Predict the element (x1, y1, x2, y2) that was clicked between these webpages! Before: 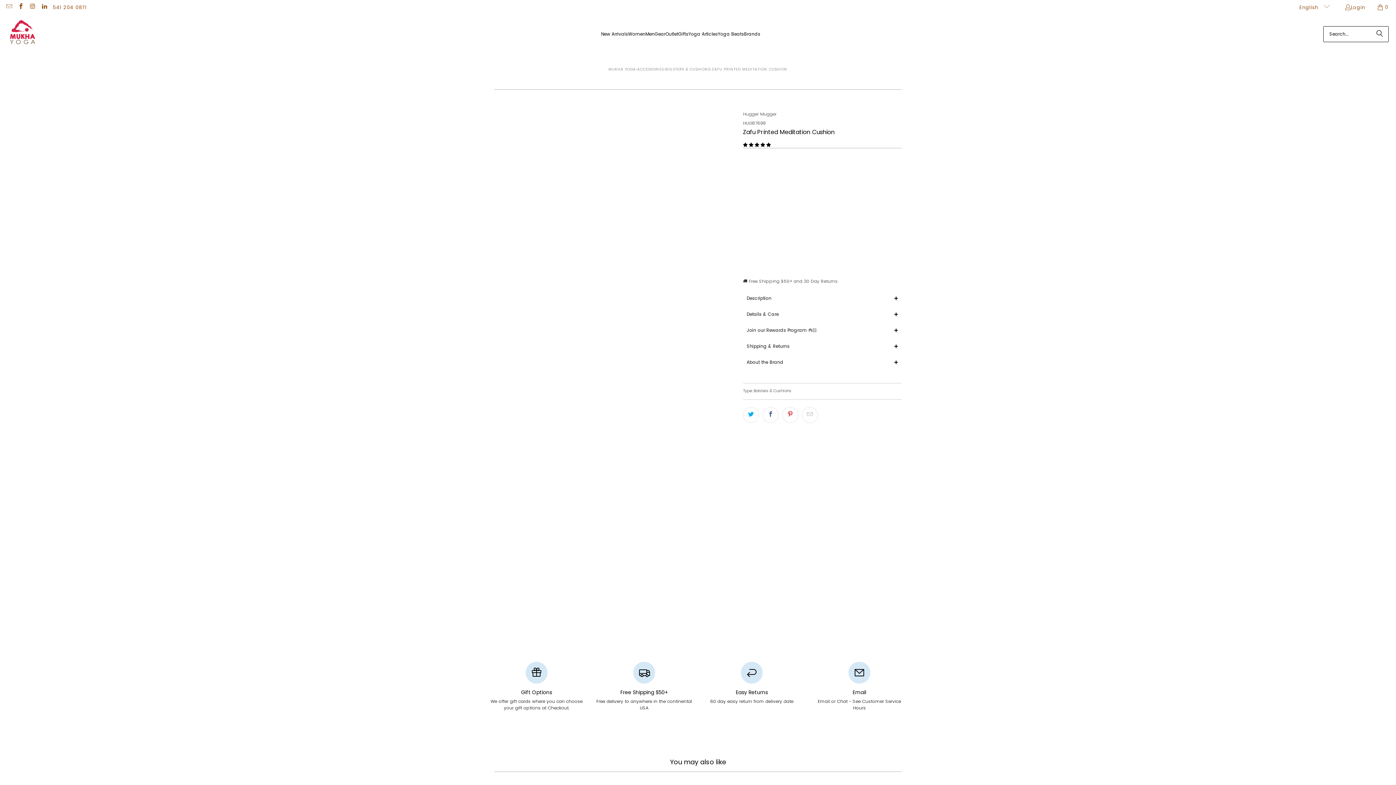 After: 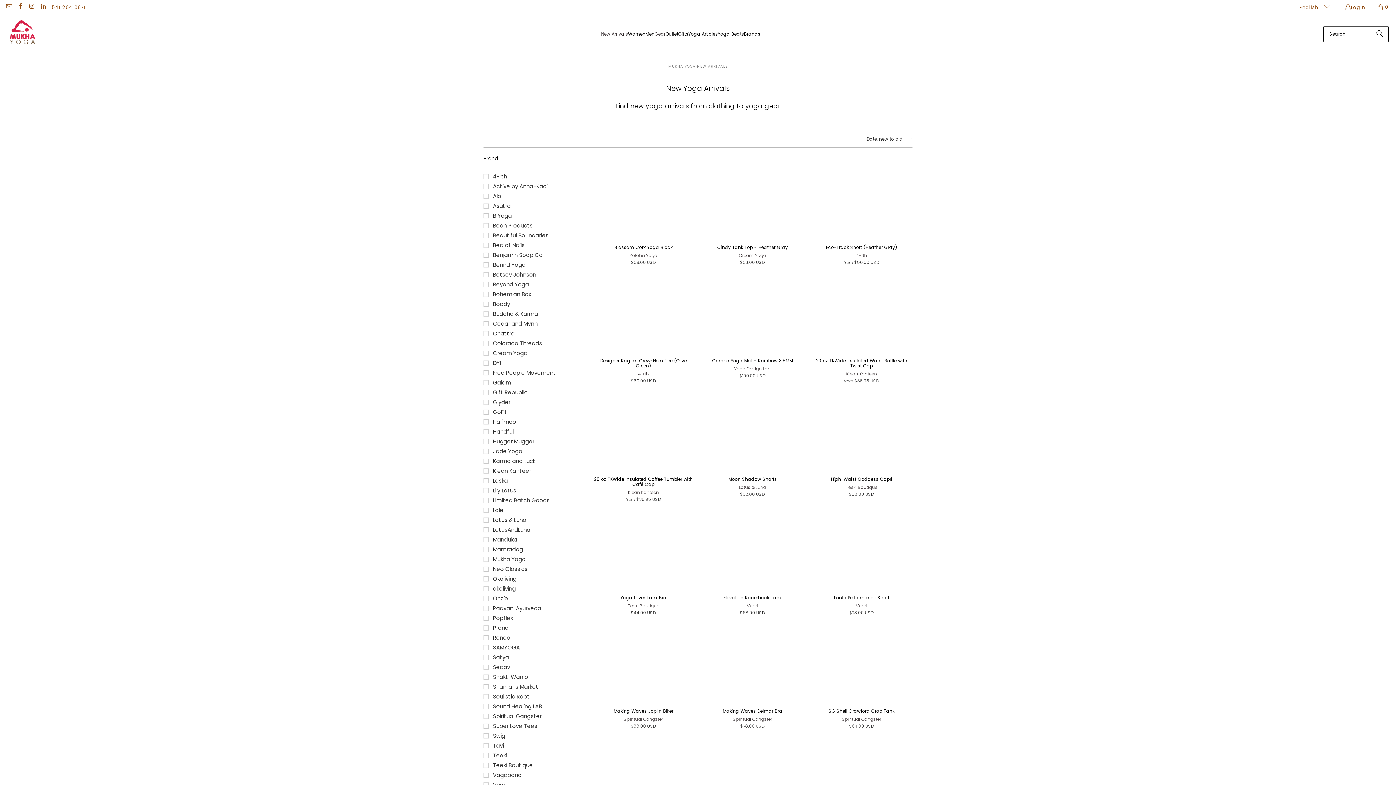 Action: label: New Arrivals bbox: (601, 26, 628, 42)